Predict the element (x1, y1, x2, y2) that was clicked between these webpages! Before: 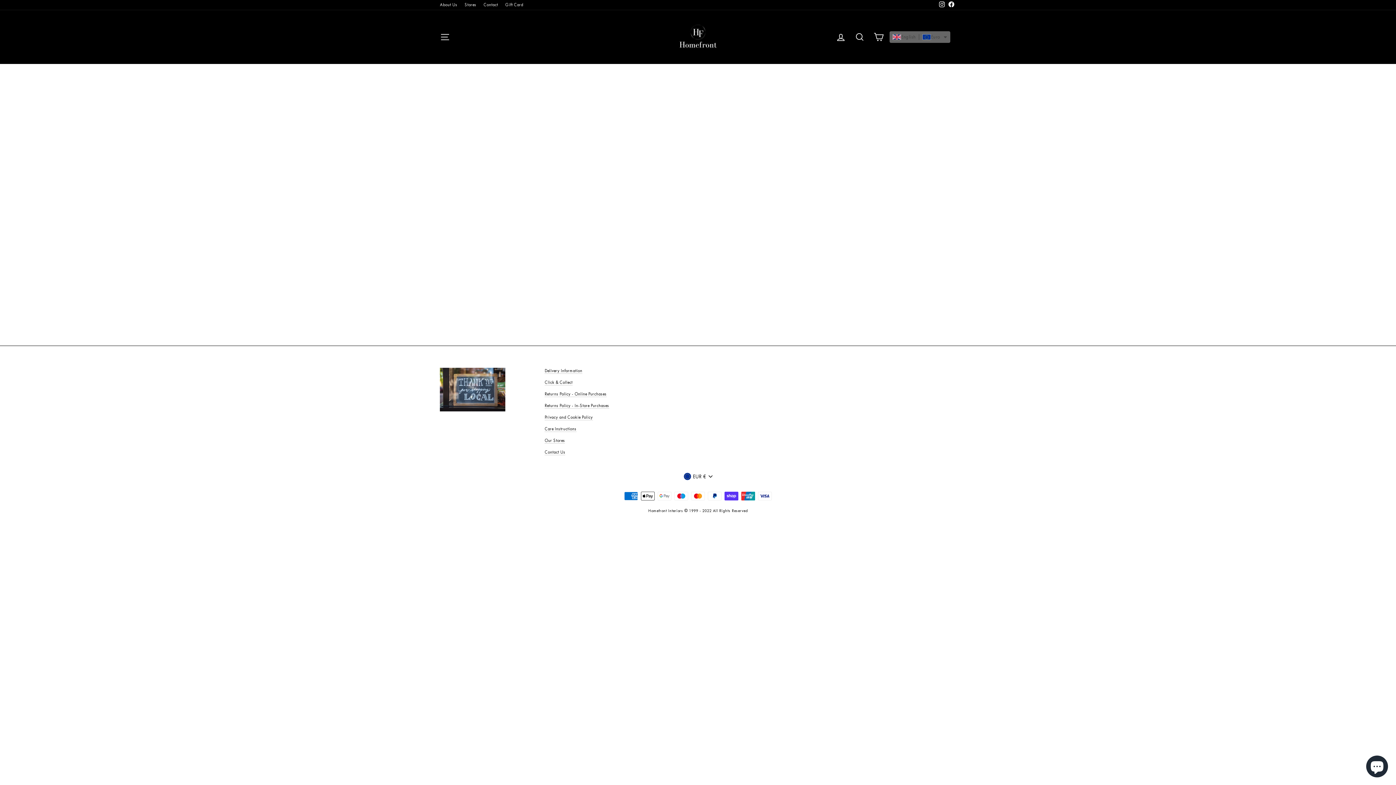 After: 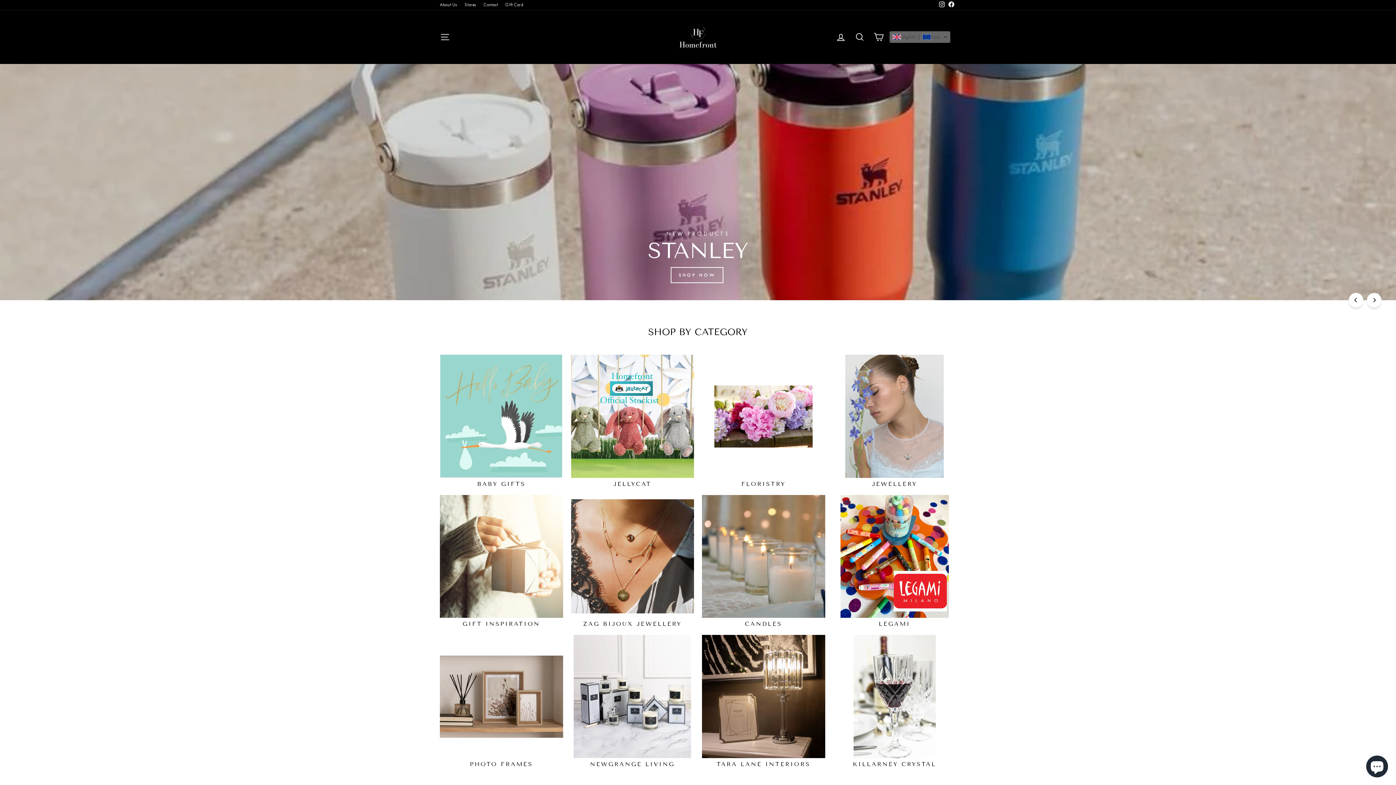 Action: bbox: (625, 21, 770, 53)